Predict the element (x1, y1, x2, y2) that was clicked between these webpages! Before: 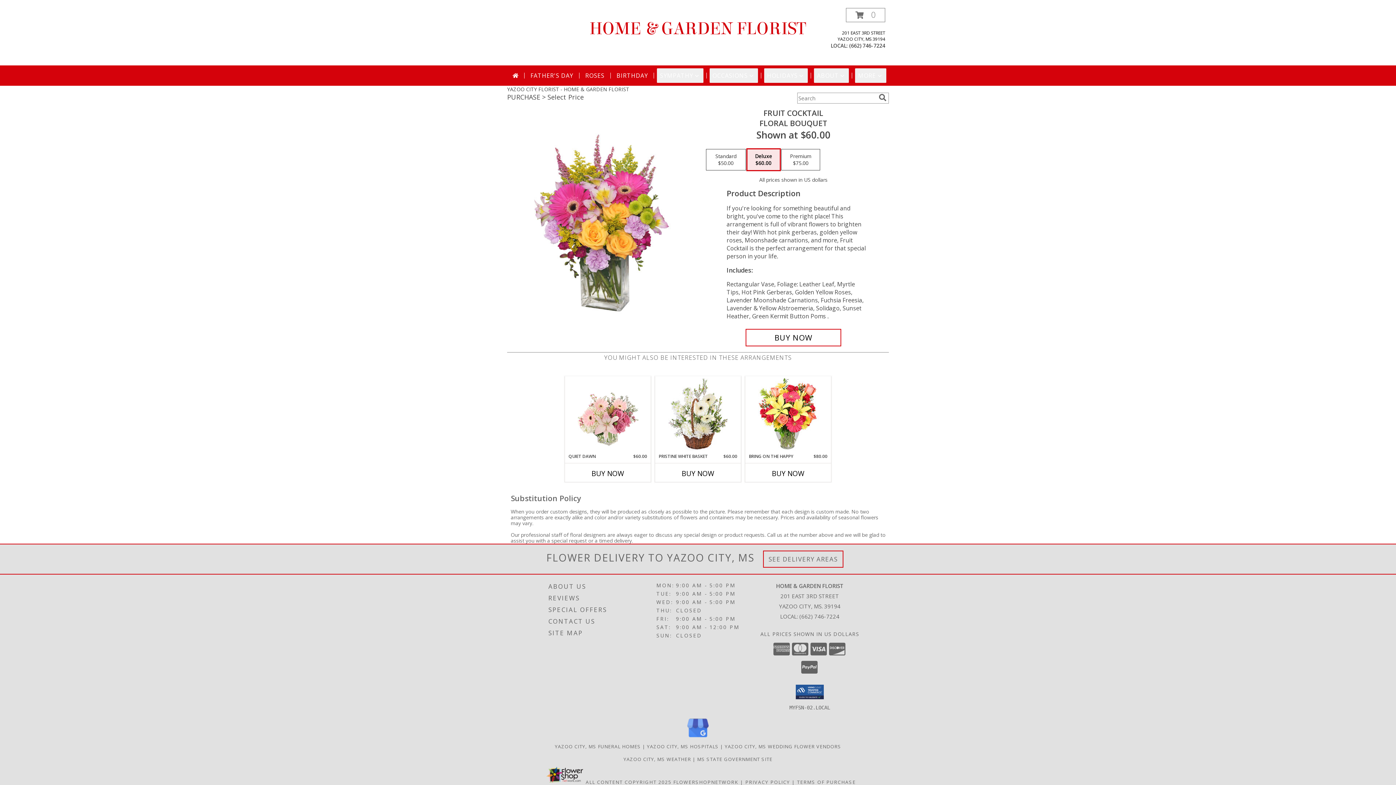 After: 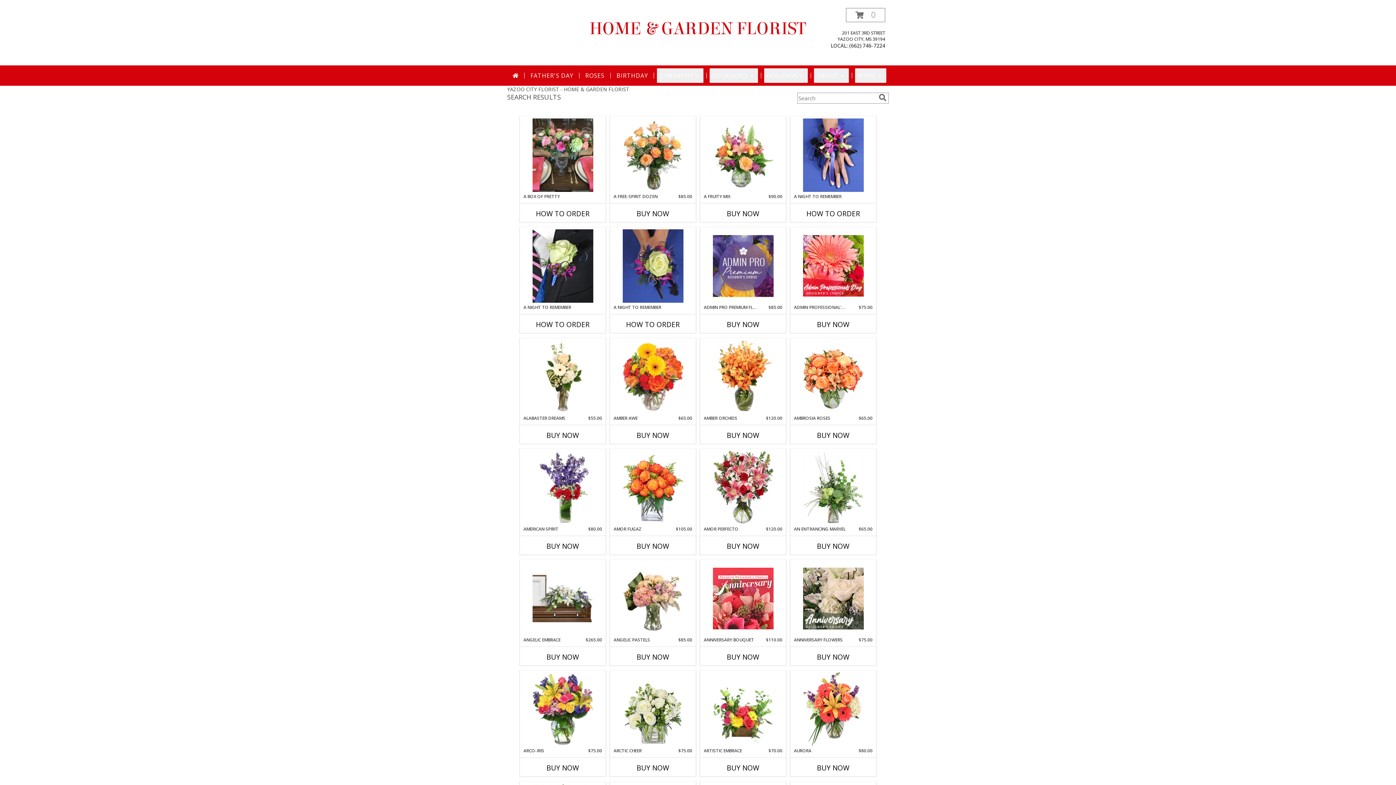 Action: label: search bbox: (877, 93, 888, 101)